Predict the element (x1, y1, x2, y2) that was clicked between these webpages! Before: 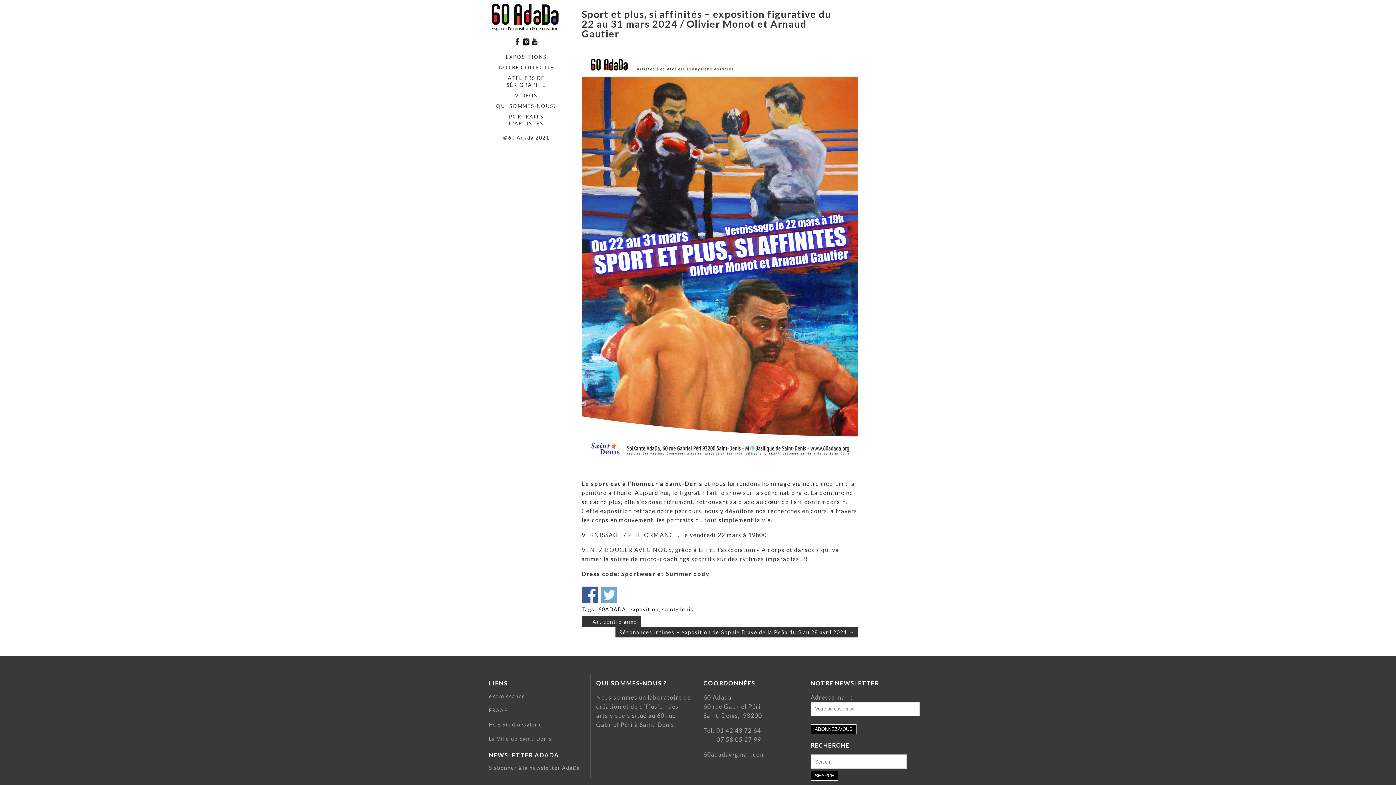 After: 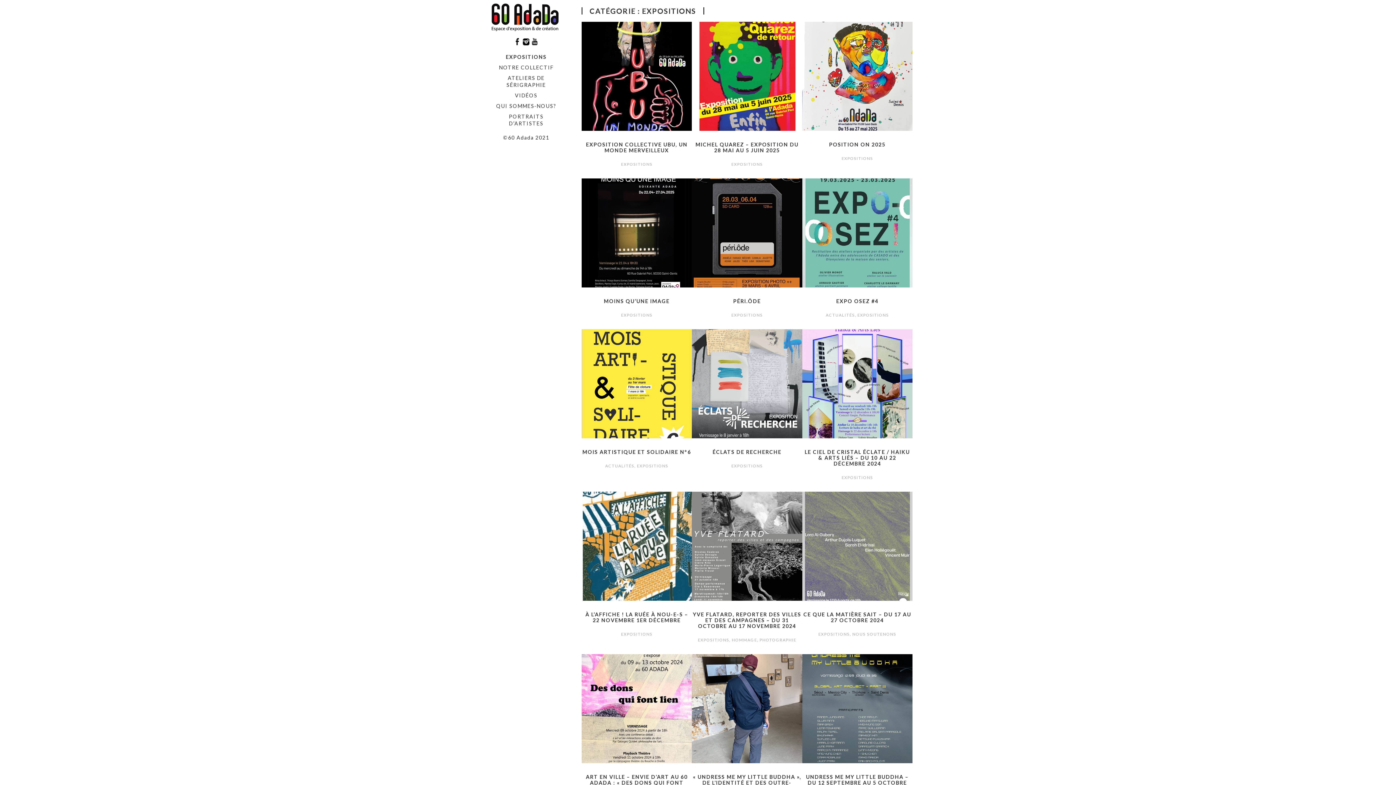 Action: label: EXPOSITIONS bbox: (490, 51, 561, 62)